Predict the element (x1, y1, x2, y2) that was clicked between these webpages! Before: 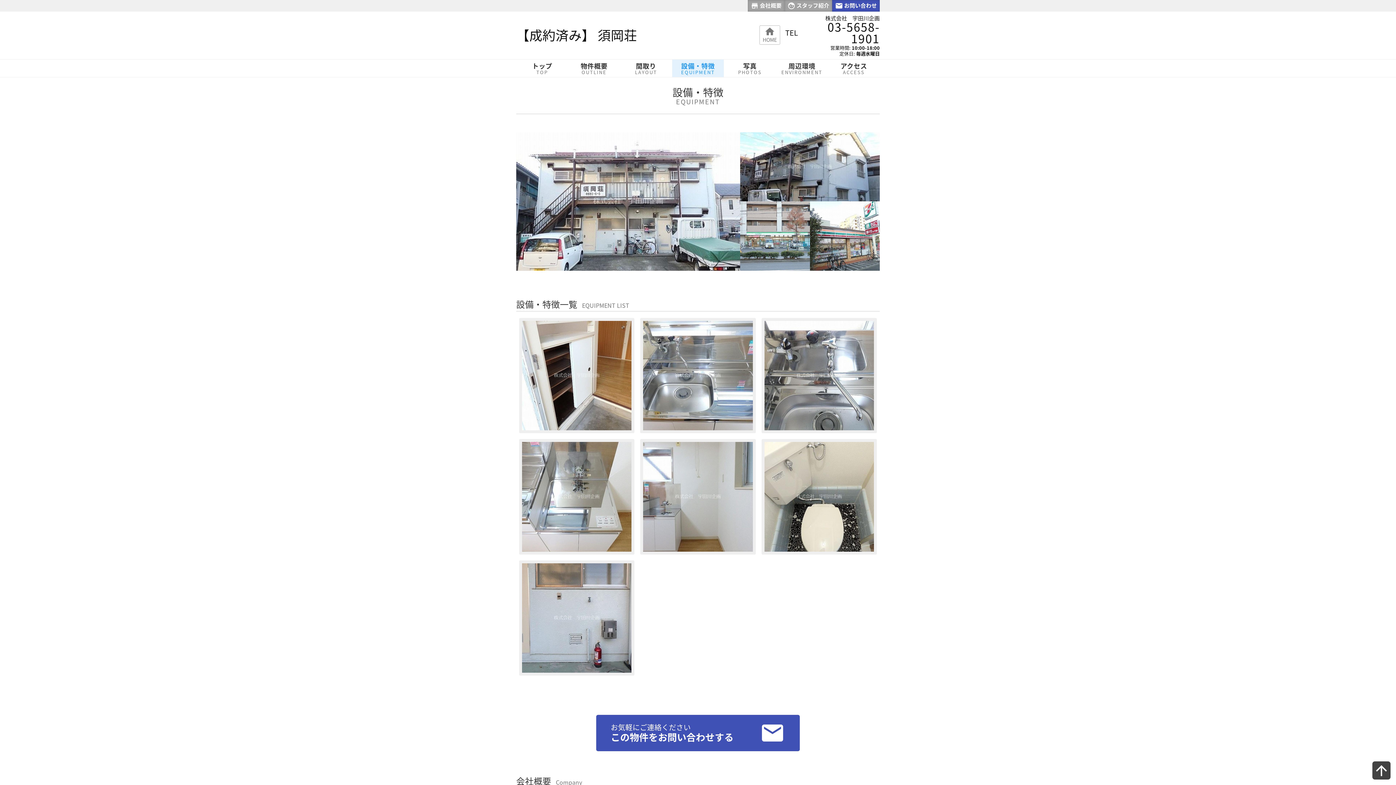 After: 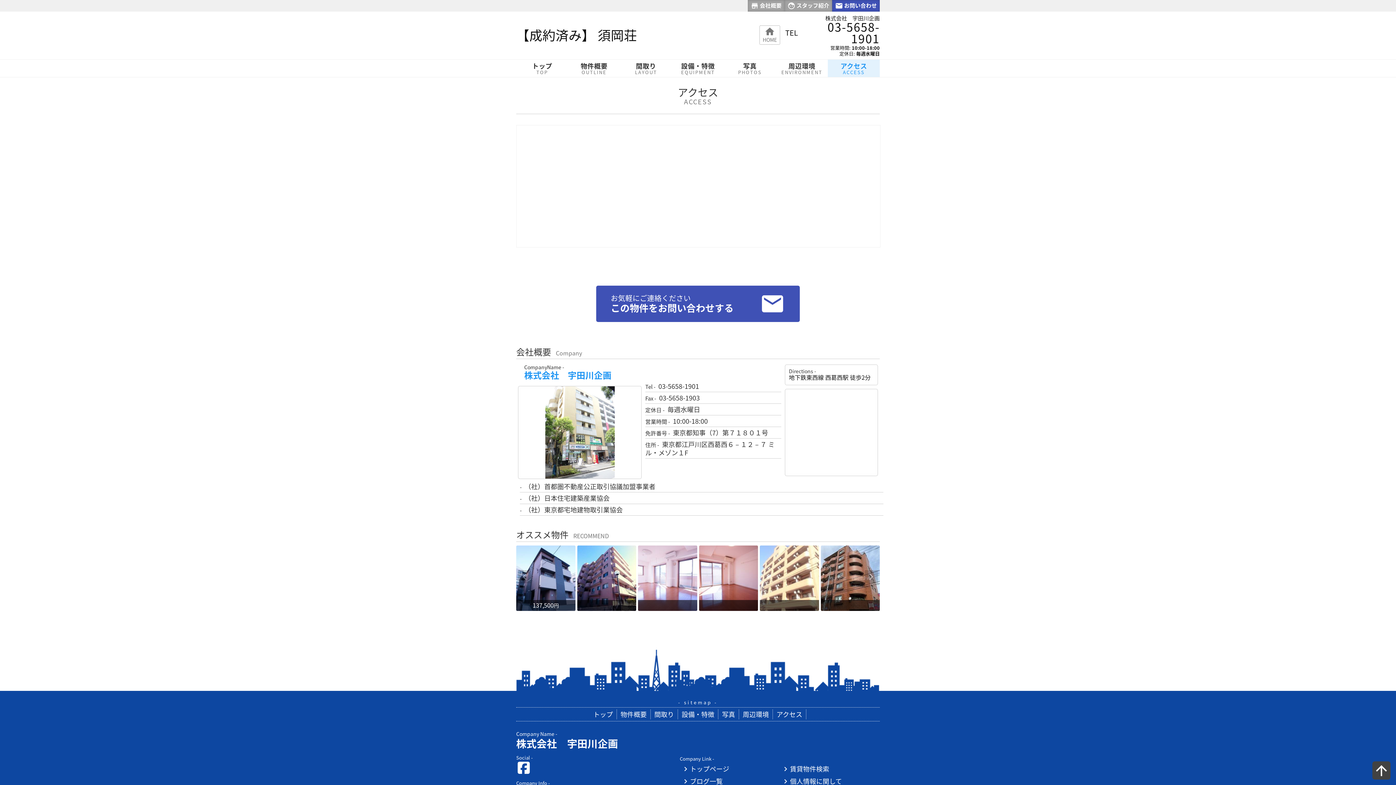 Action: label: アクセス
ACCESS bbox: (828, 59, 880, 77)